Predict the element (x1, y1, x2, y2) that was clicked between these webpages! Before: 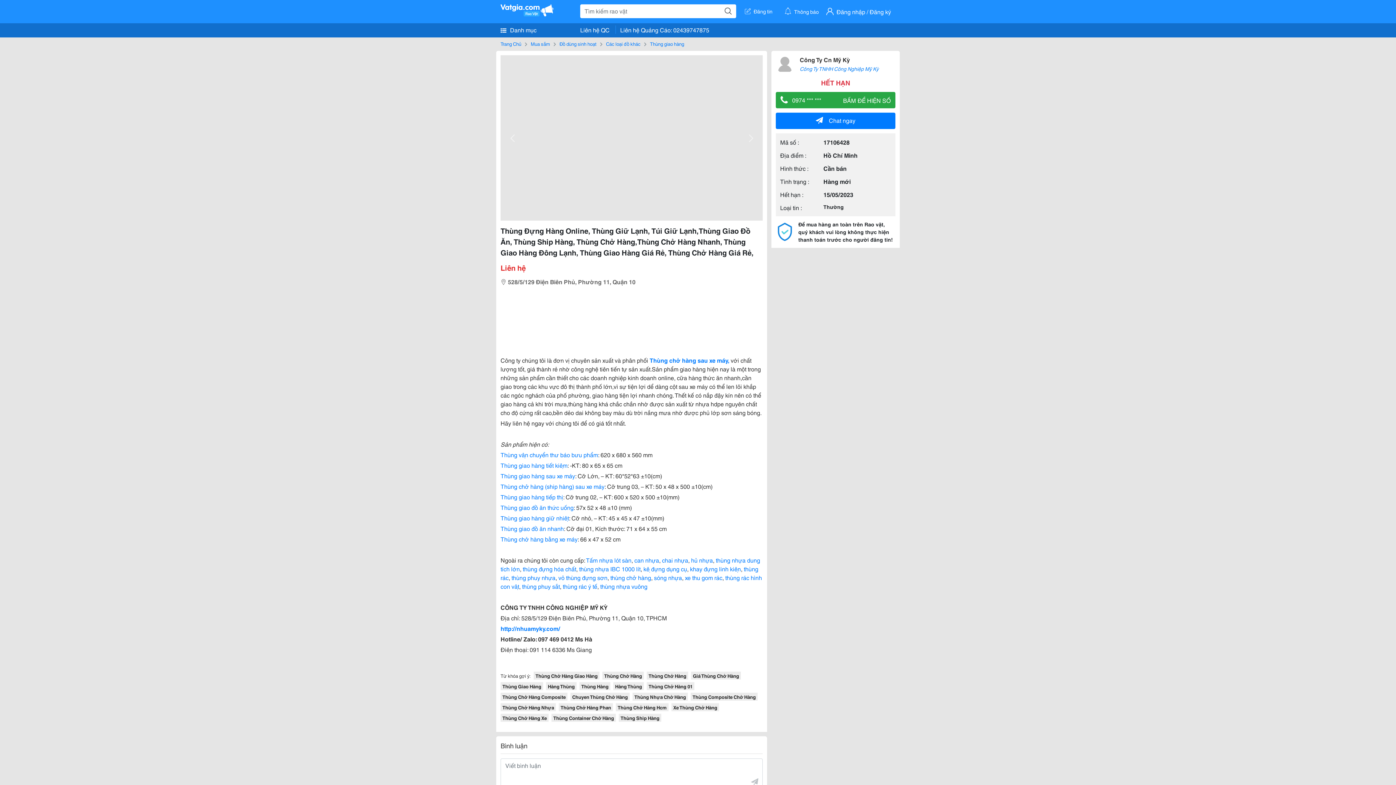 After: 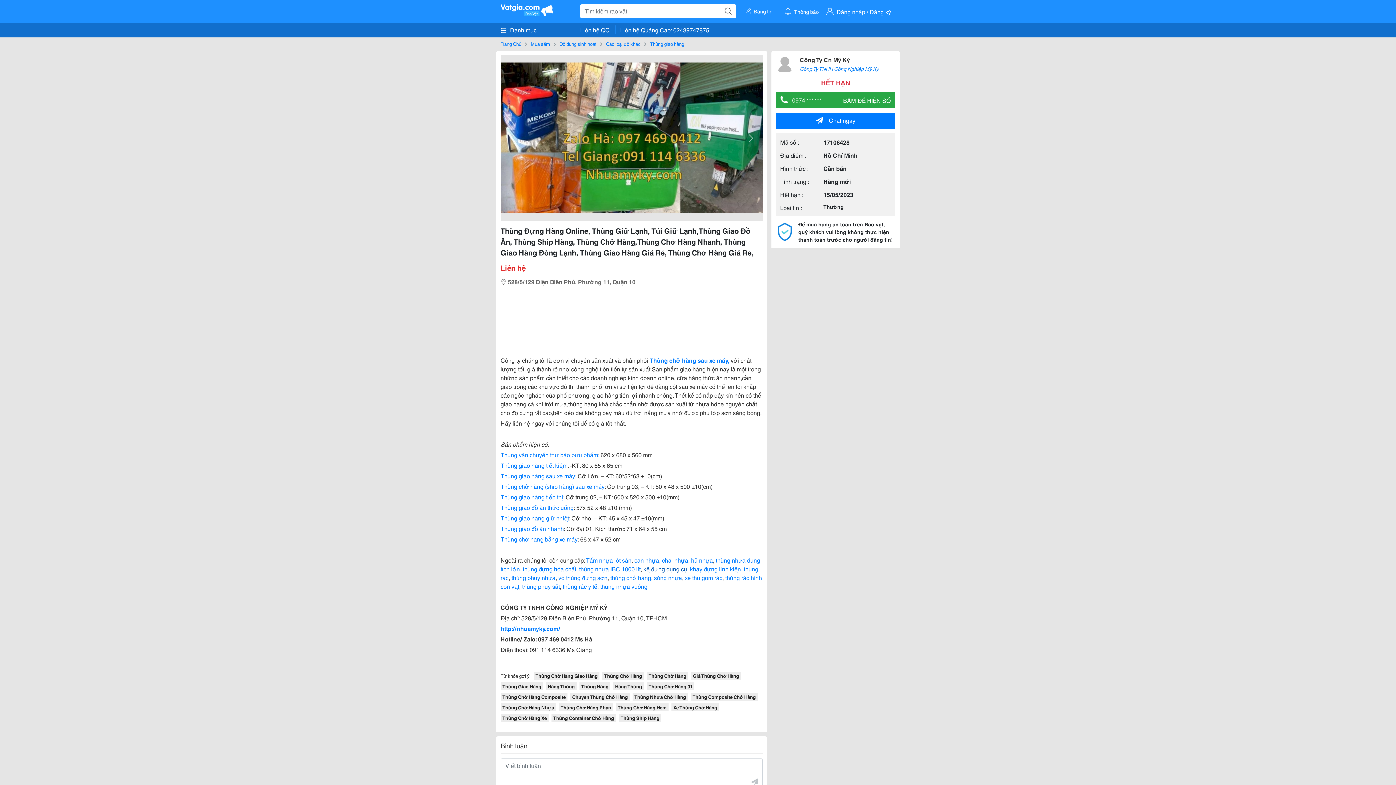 Action: bbox: (643, 564, 687, 573) label: kệ đựng dụng cụ